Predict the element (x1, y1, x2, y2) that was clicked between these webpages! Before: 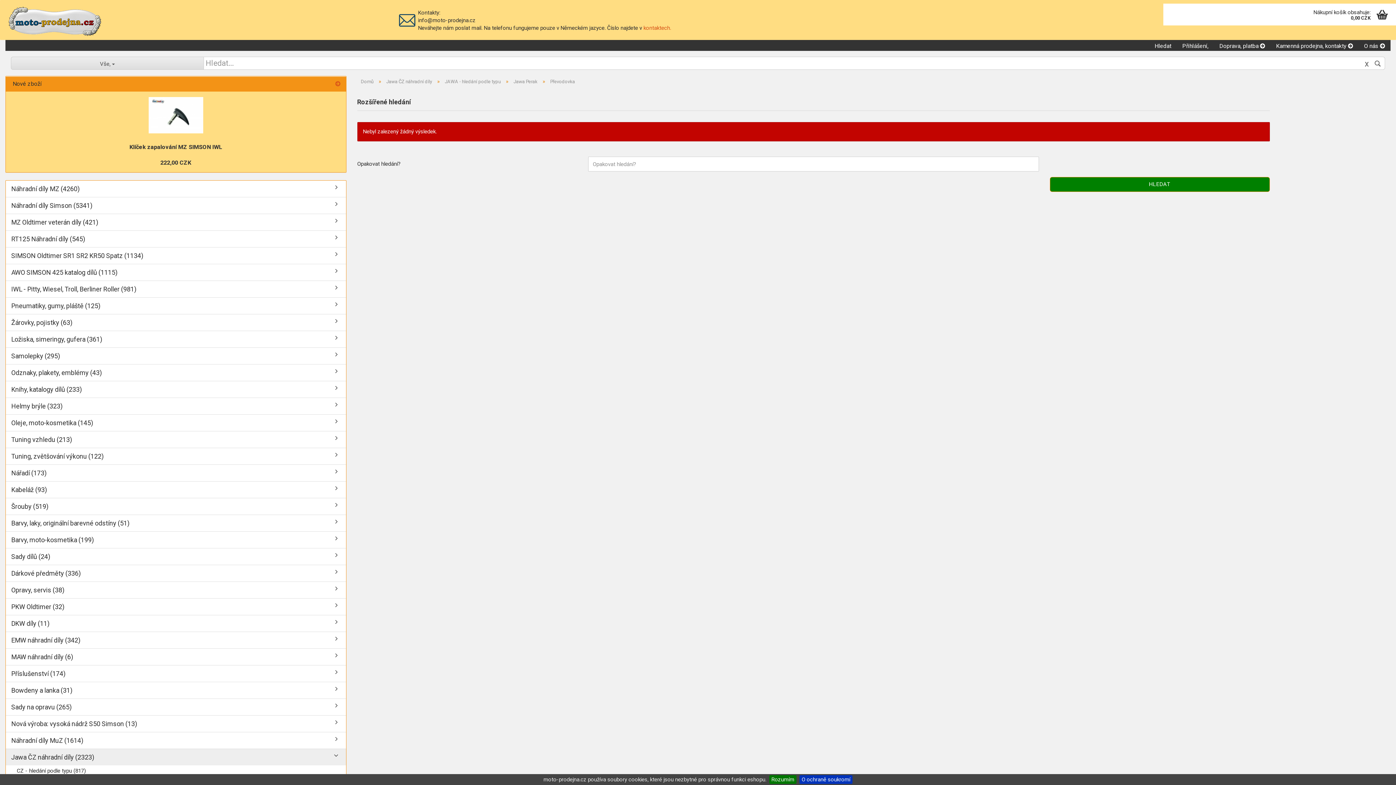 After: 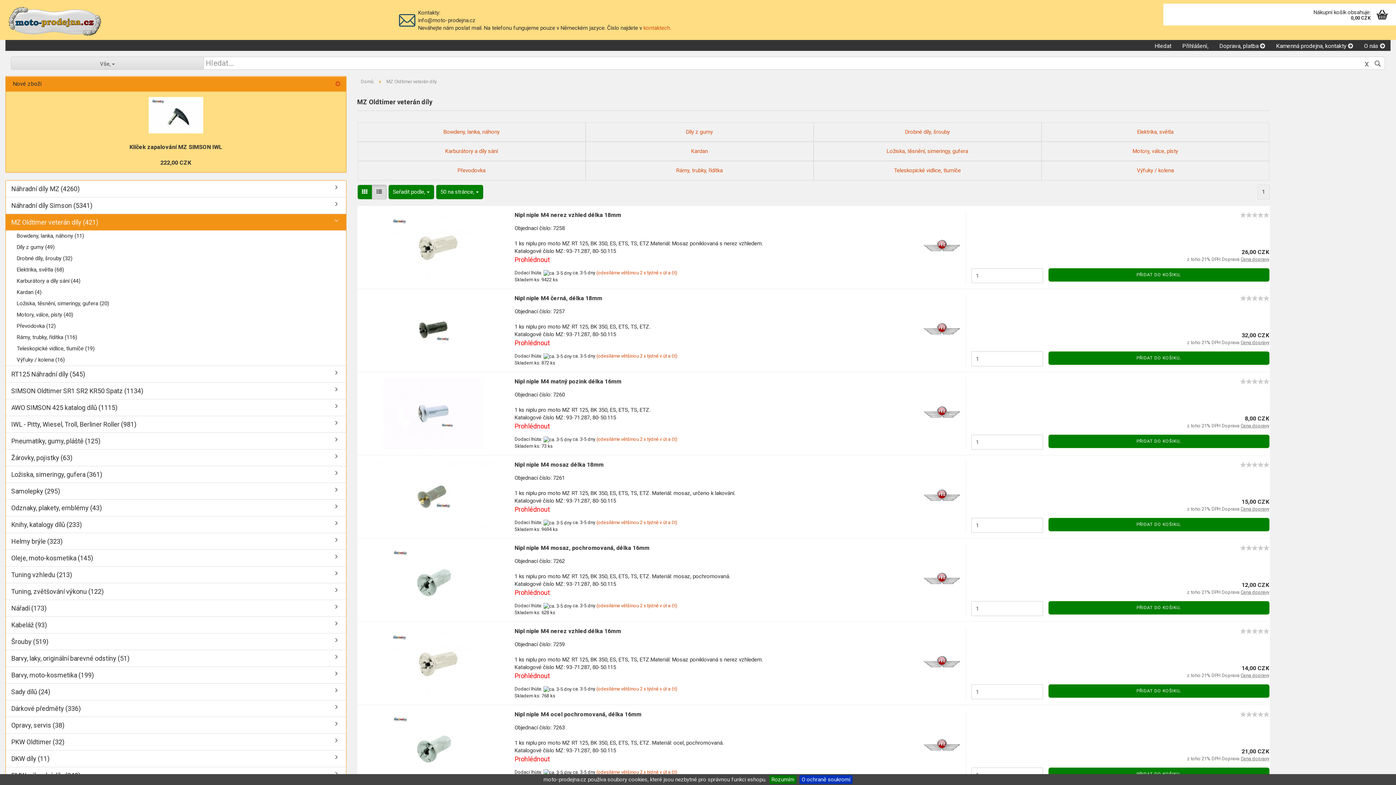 Action: bbox: (5, 214, 346, 230) label: MZ Oldtimer veterán díly (421)